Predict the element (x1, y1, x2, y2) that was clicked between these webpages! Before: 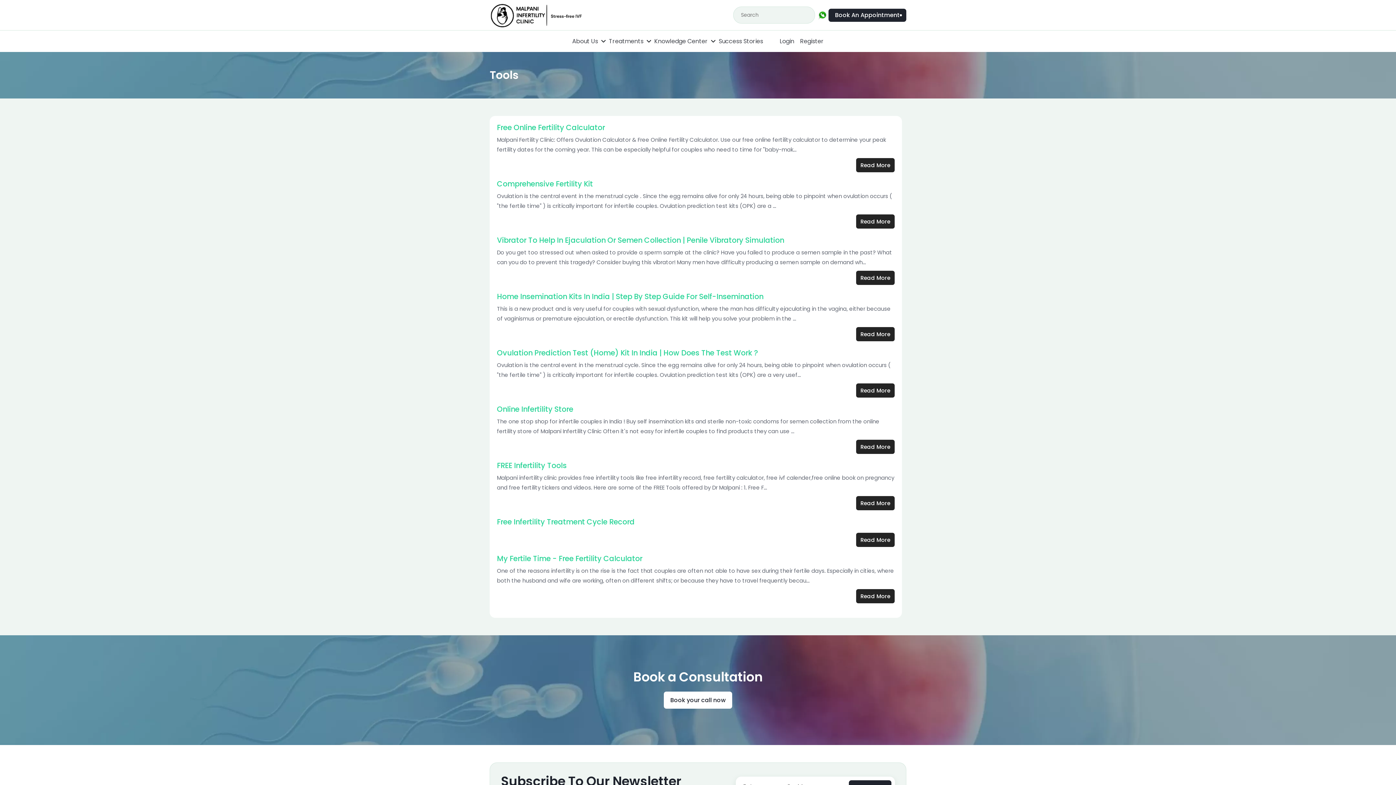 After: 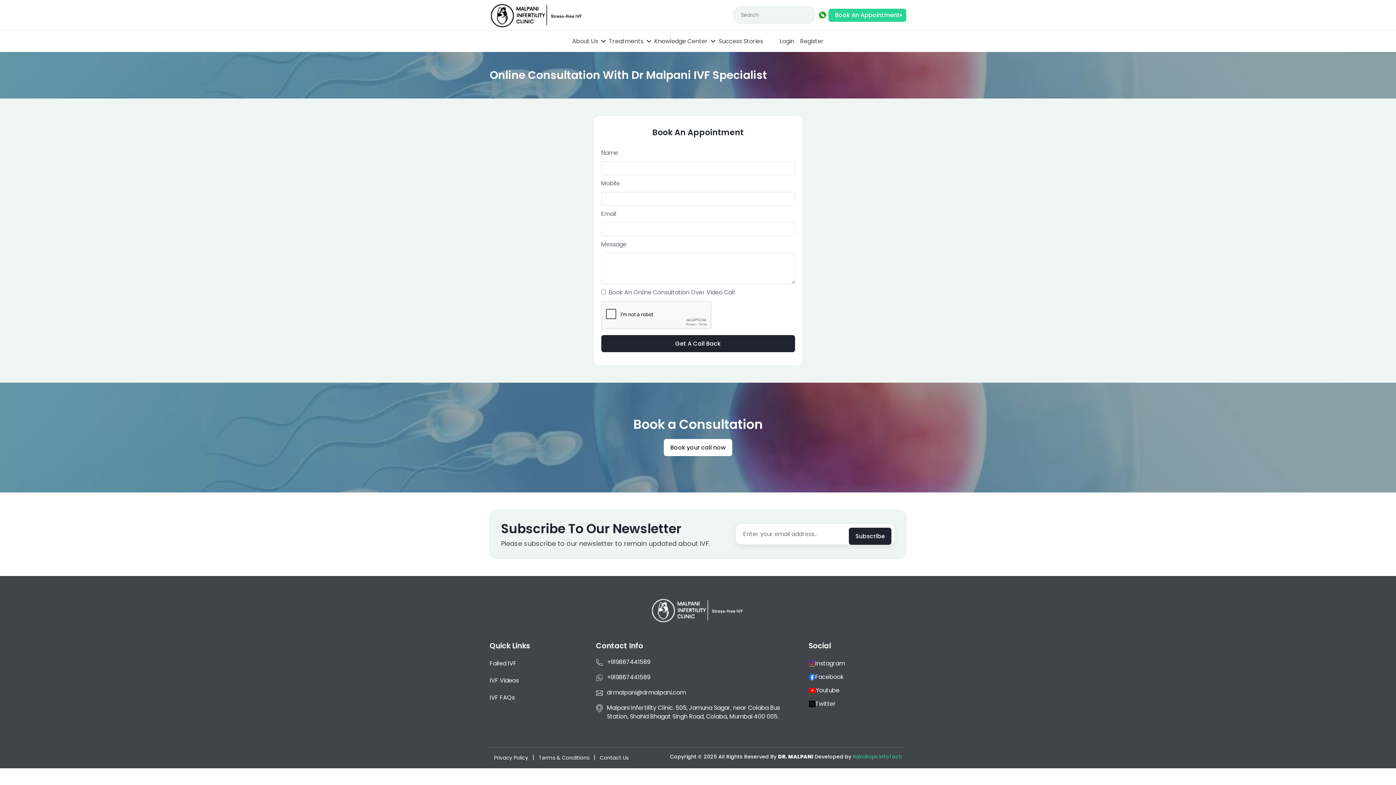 Action: label: Book An Appointment bbox: (828, 8, 906, 21)